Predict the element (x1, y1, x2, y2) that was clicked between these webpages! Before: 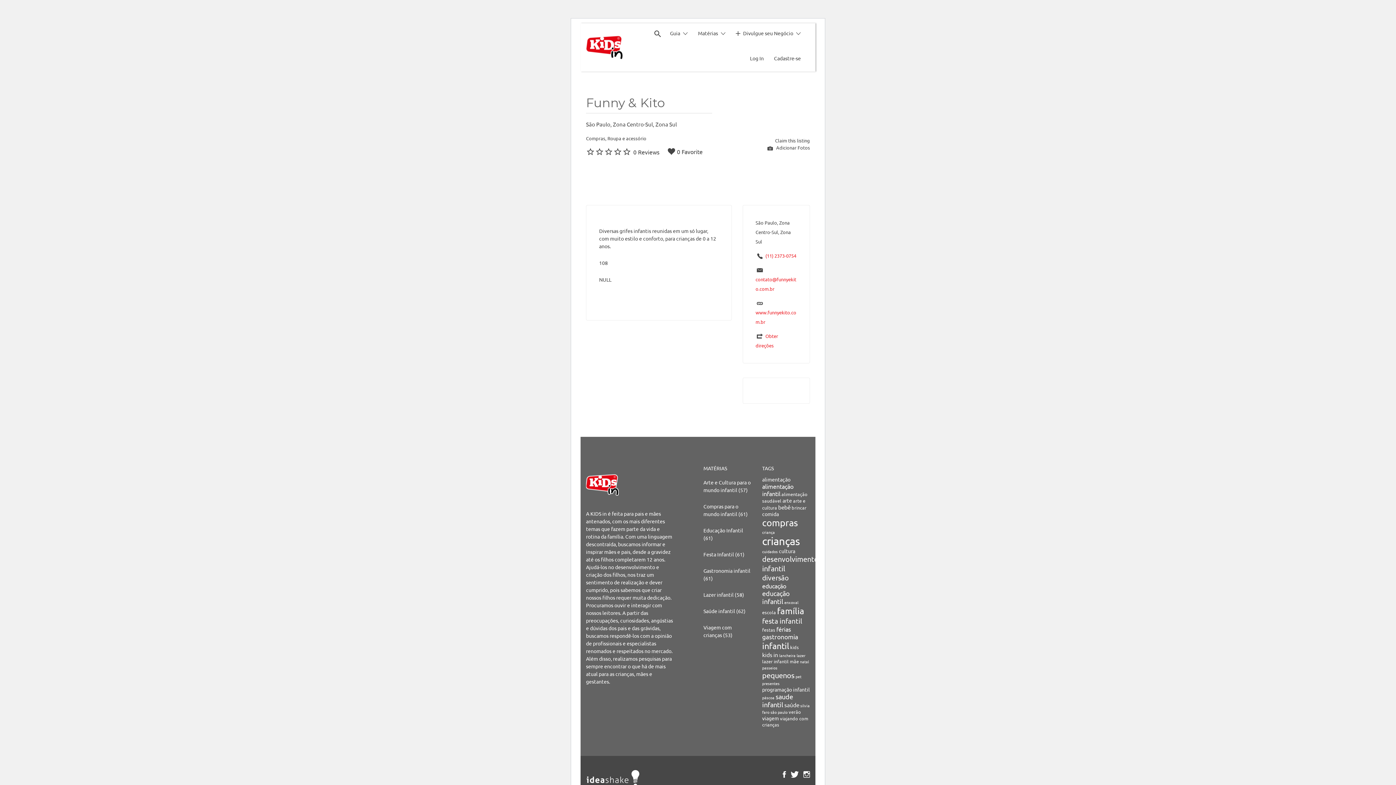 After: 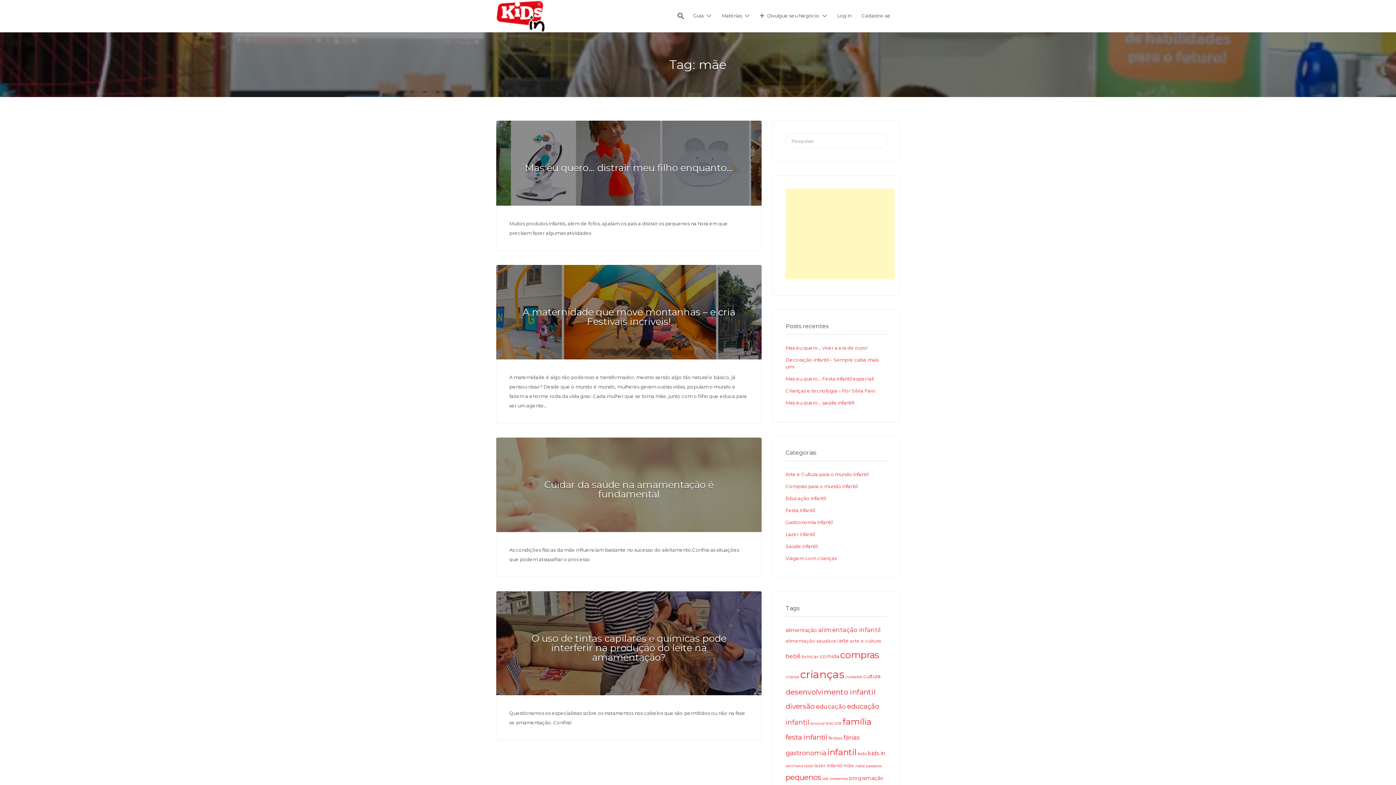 Action: bbox: (789, 658, 799, 664) label: mãe (4 itens)